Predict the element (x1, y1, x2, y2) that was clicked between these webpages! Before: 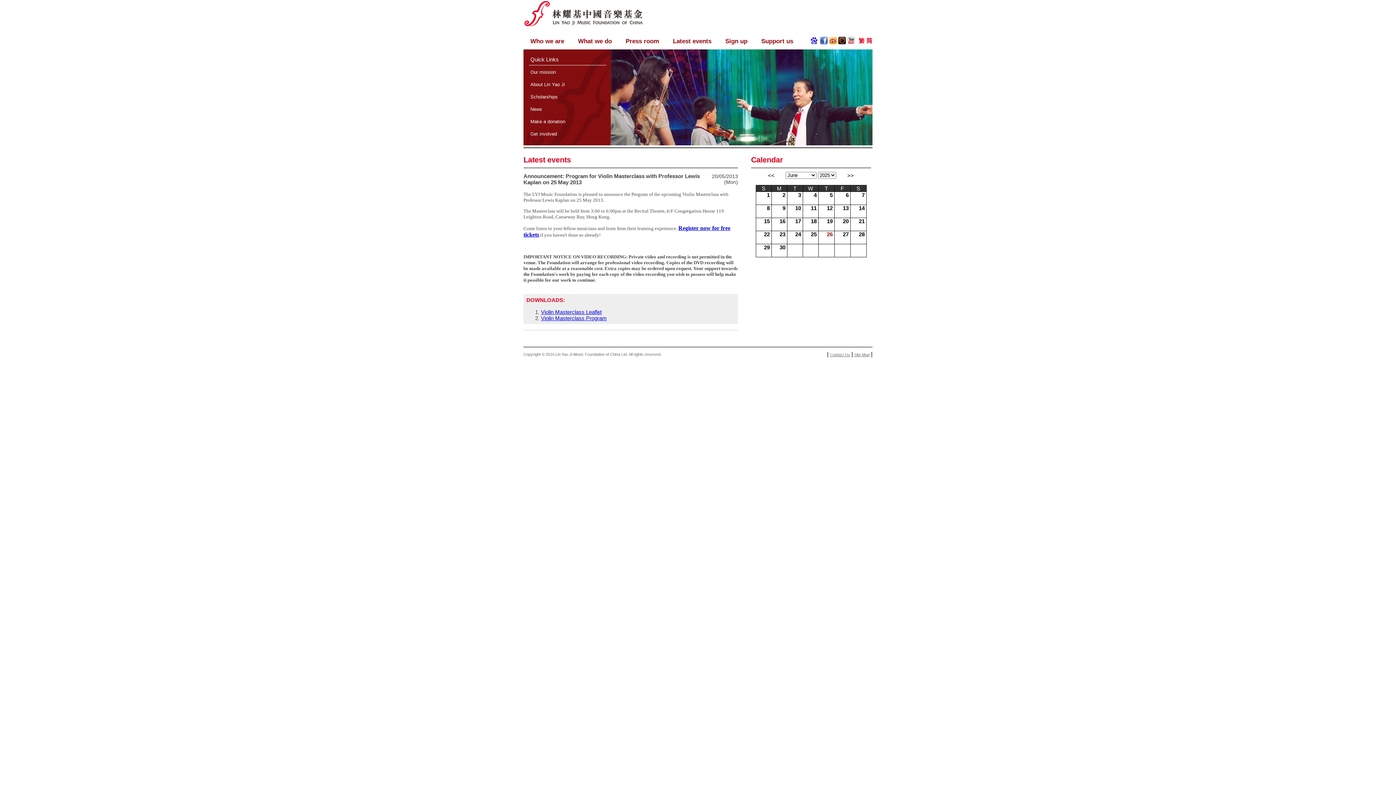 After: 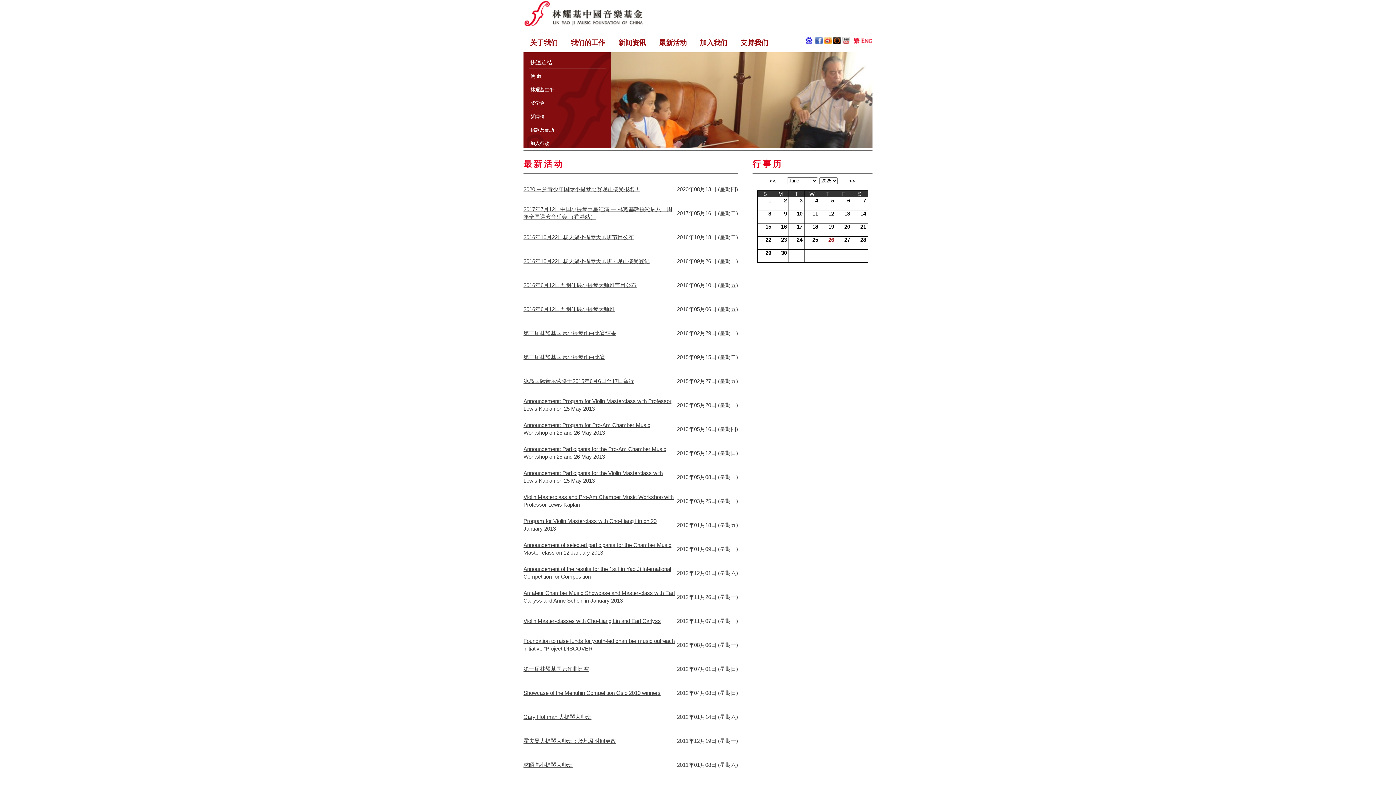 Action: bbox: (866, 38, 872, 45)